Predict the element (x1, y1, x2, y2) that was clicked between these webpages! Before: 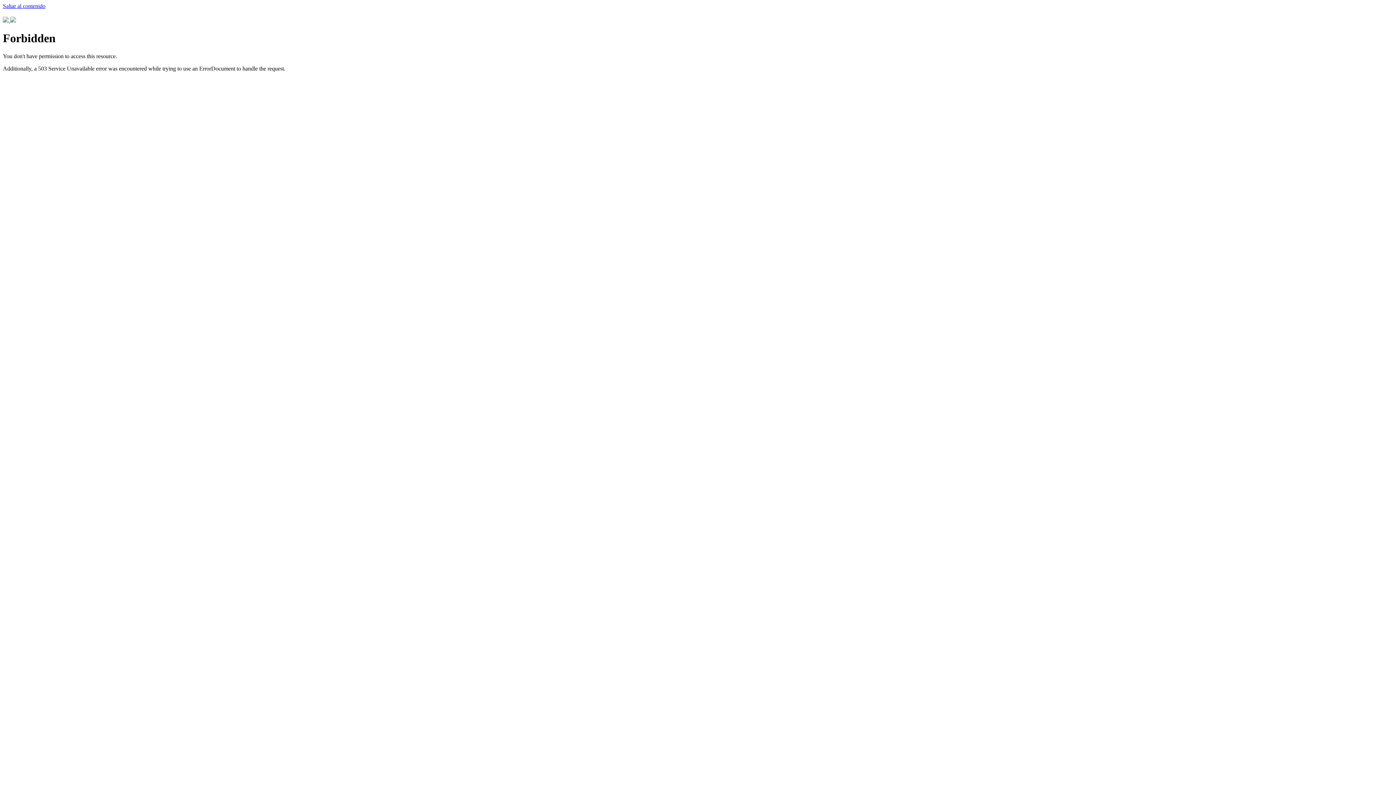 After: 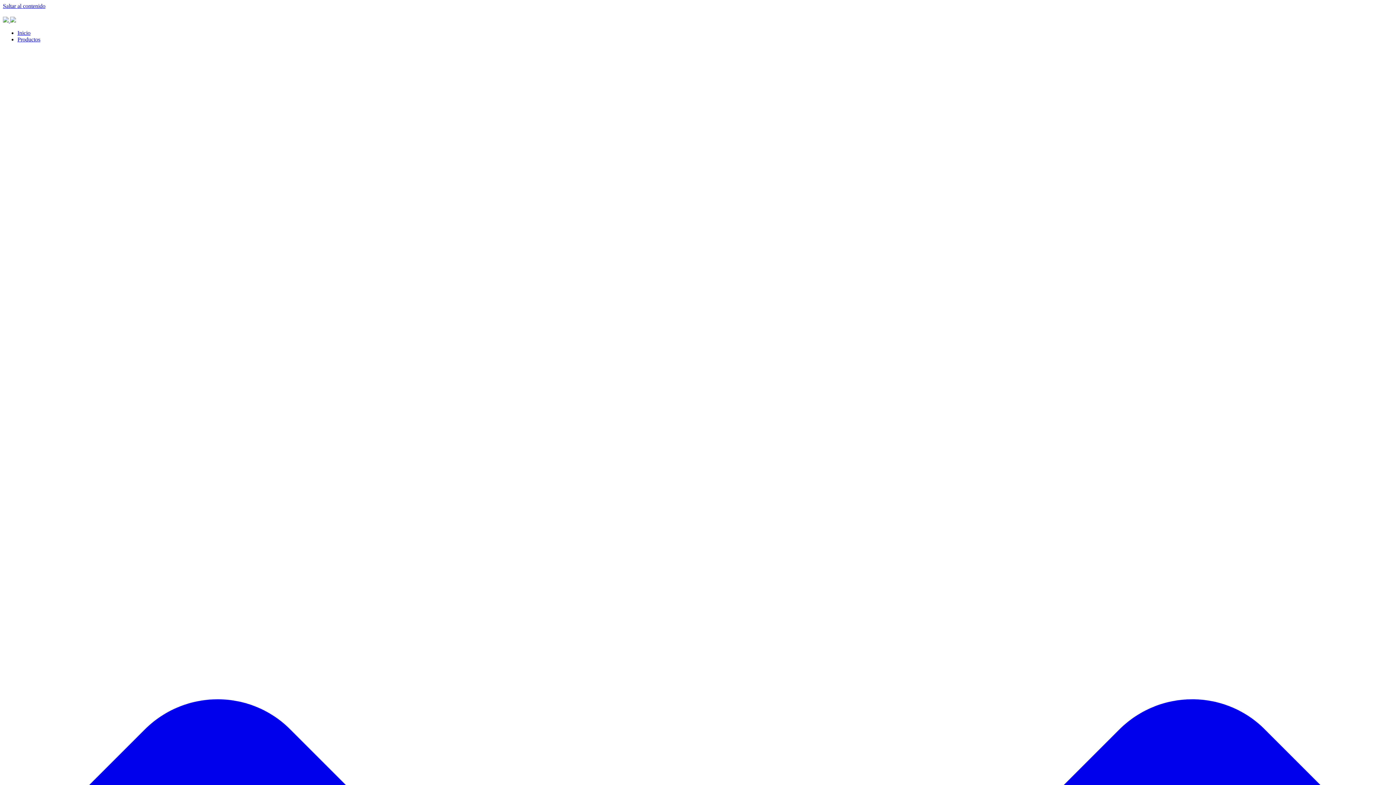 Action: label:   bbox: (2, 17, 16, 23)